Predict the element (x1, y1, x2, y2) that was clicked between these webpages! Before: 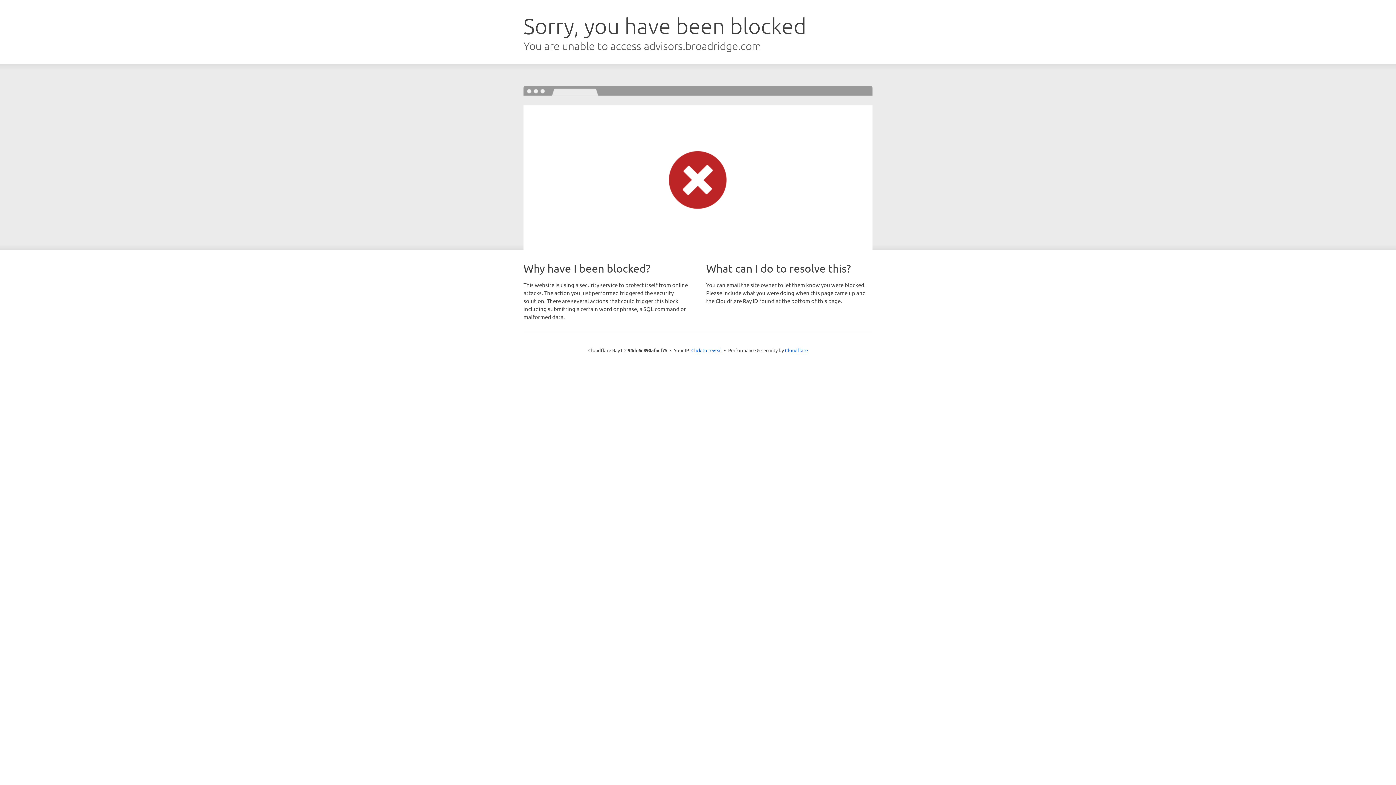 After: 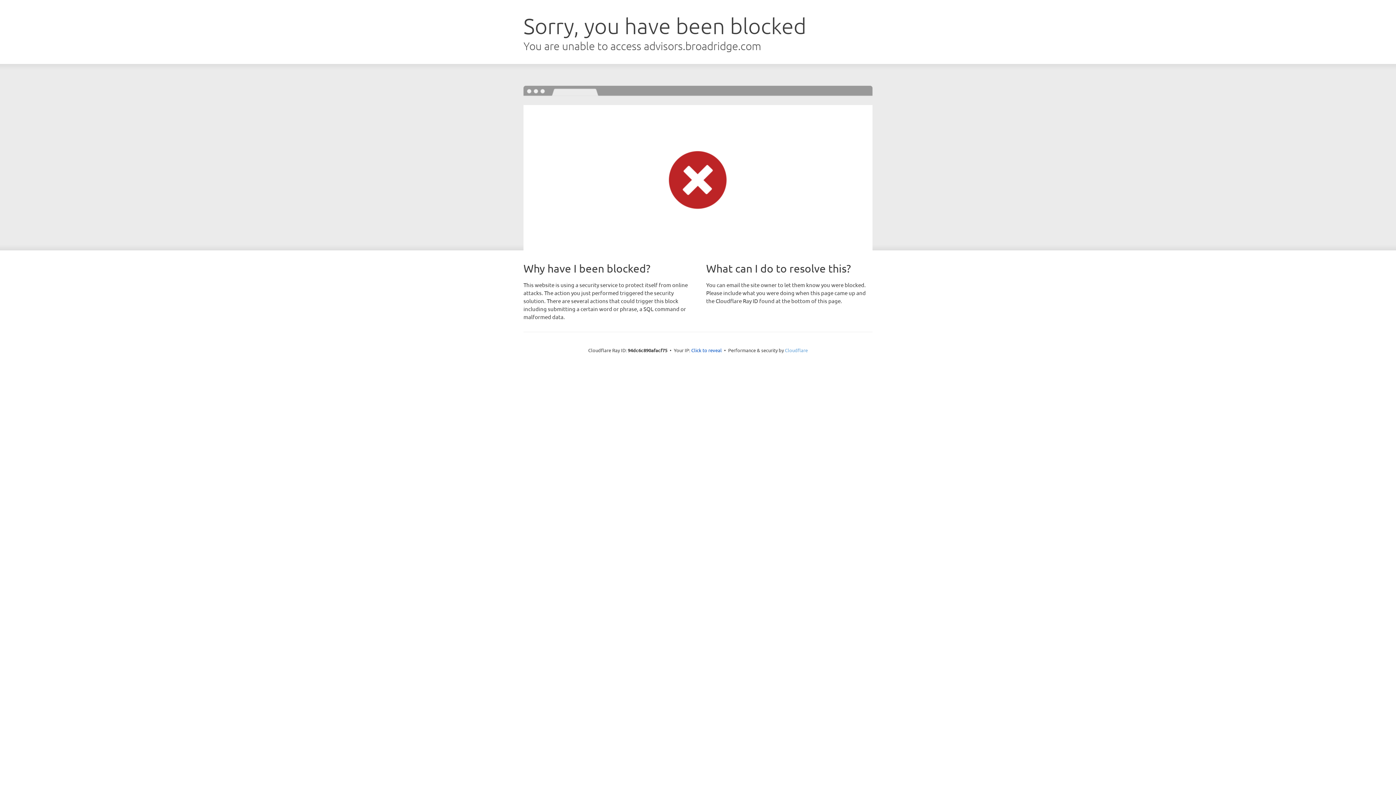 Action: label: Cloudflare bbox: (785, 347, 808, 353)